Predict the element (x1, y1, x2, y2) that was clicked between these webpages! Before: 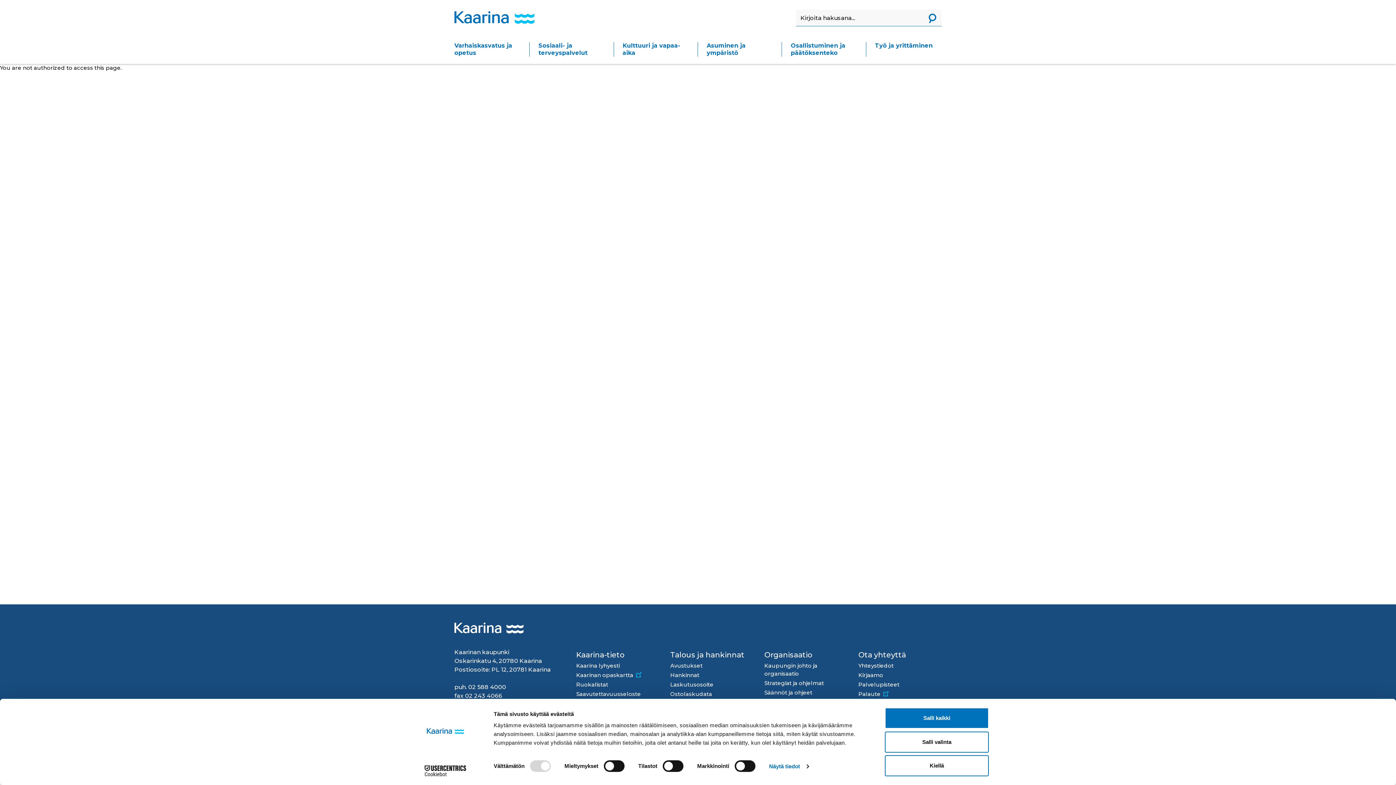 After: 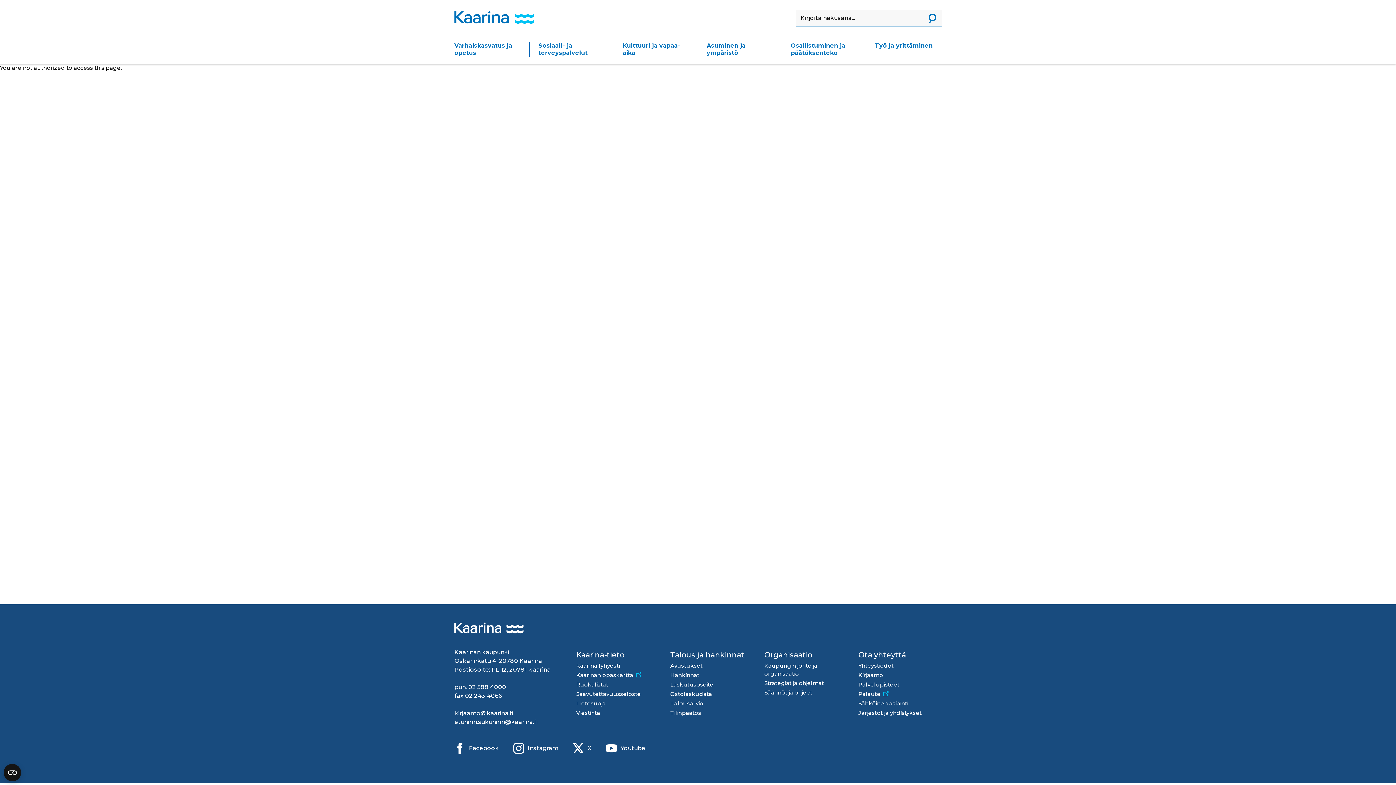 Action: label: Salli valinta bbox: (885, 731, 989, 752)